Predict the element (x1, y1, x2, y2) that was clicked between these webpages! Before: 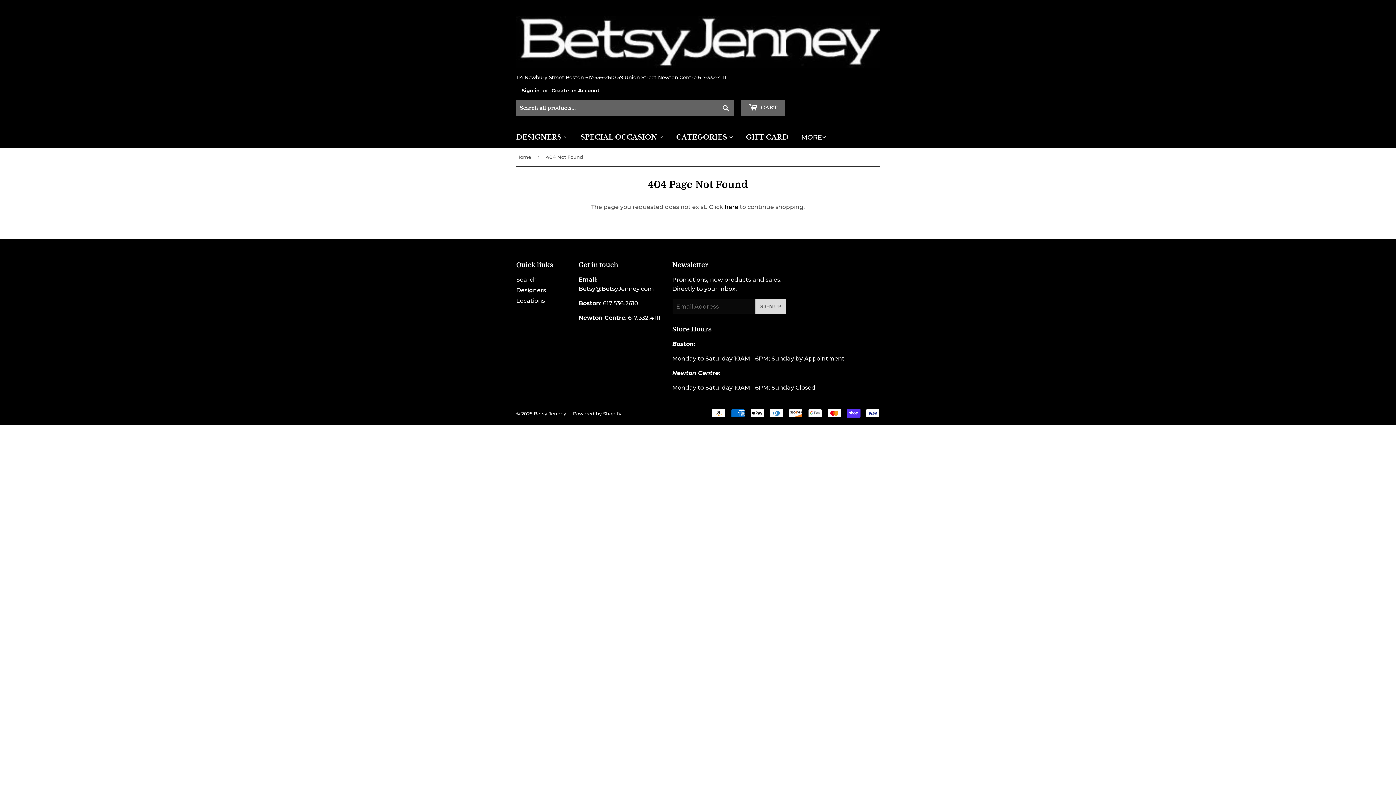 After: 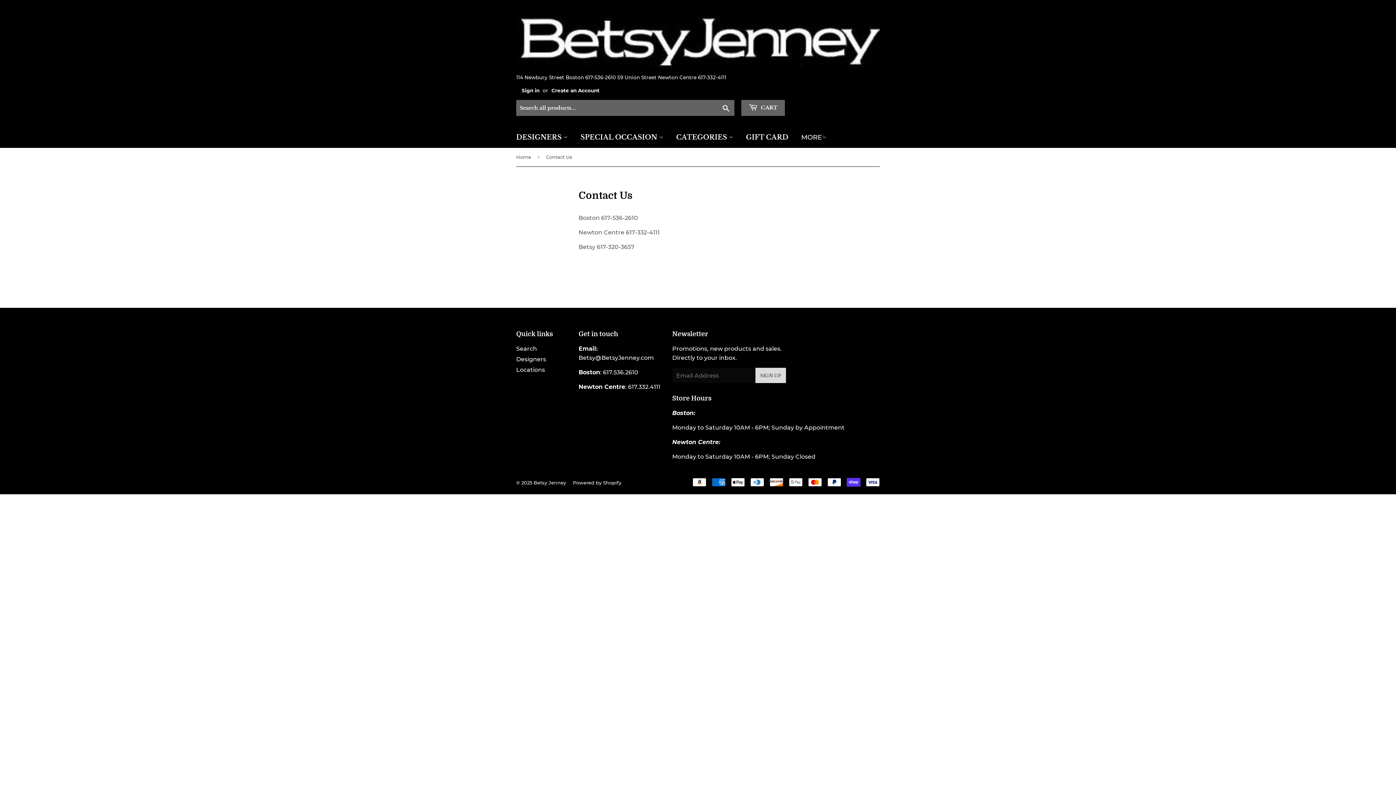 Action: label: Locations bbox: (516, 297, 545, 304)